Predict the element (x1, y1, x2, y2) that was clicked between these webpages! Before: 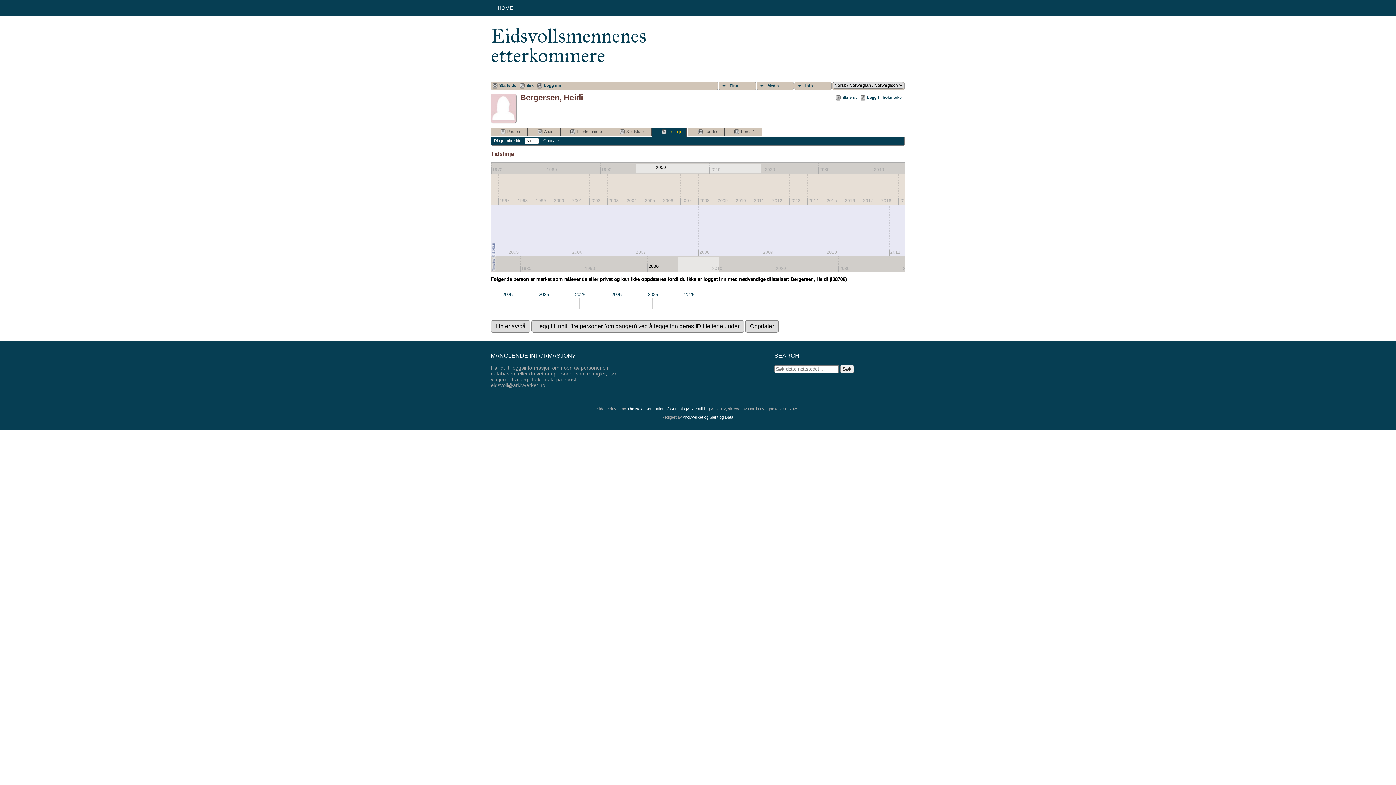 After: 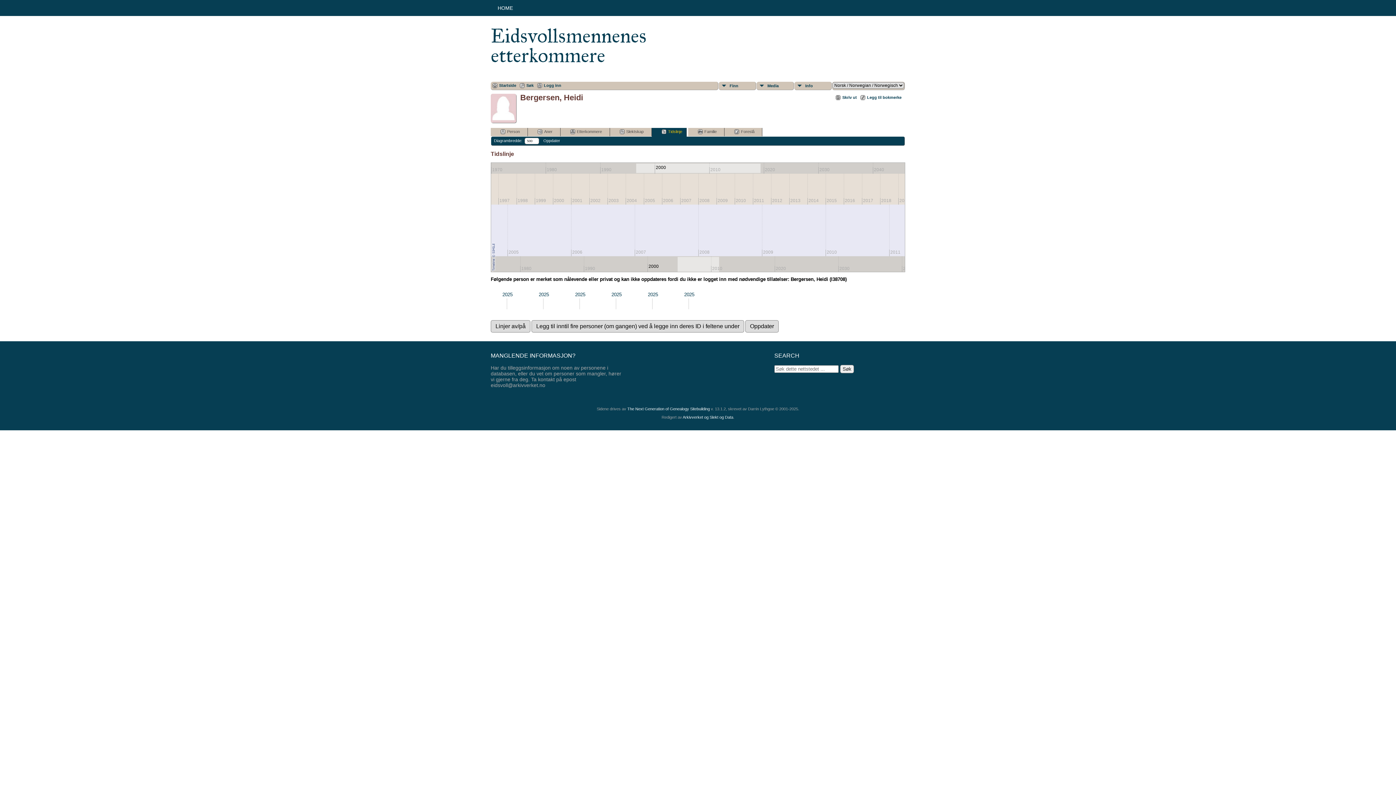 Action: bbox: (651, 128, 686, 136) label: Tidslinje